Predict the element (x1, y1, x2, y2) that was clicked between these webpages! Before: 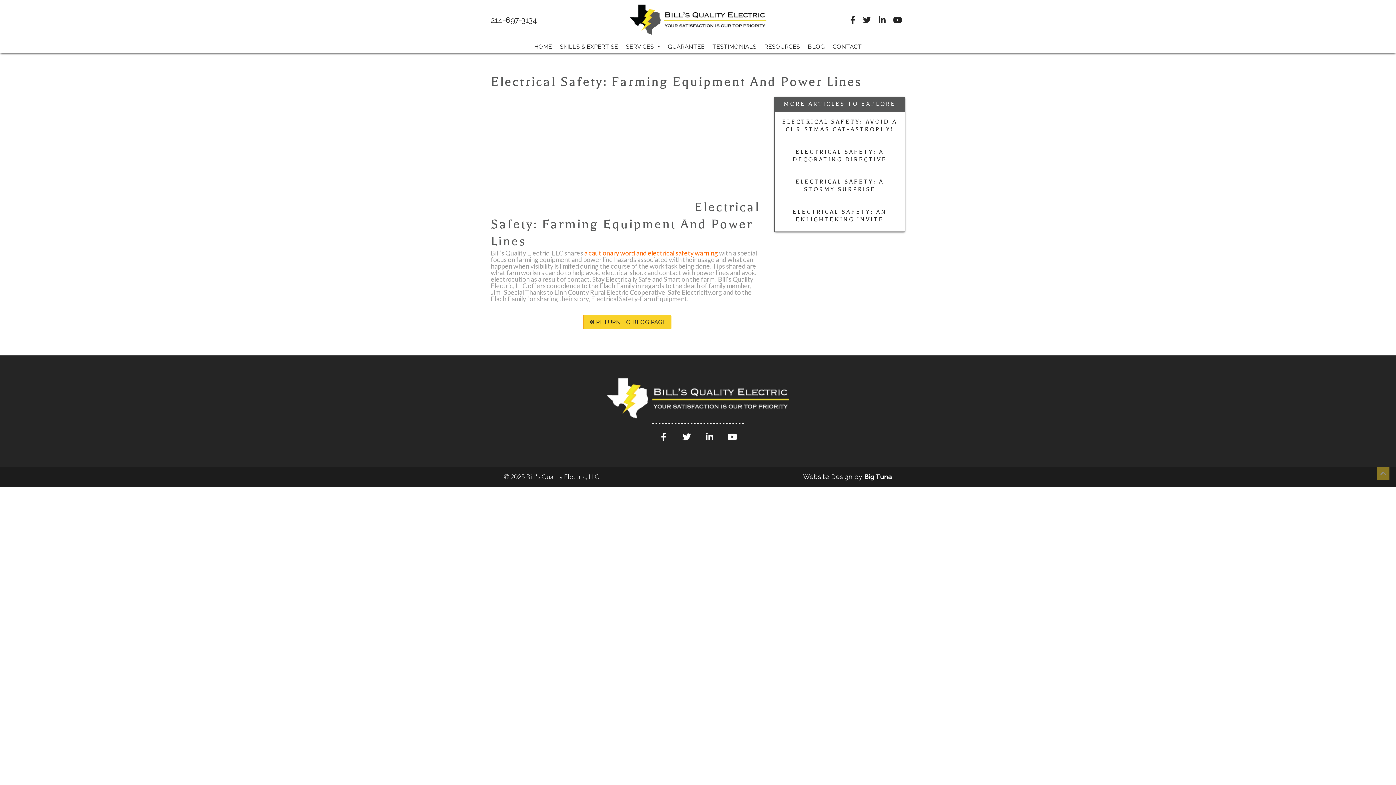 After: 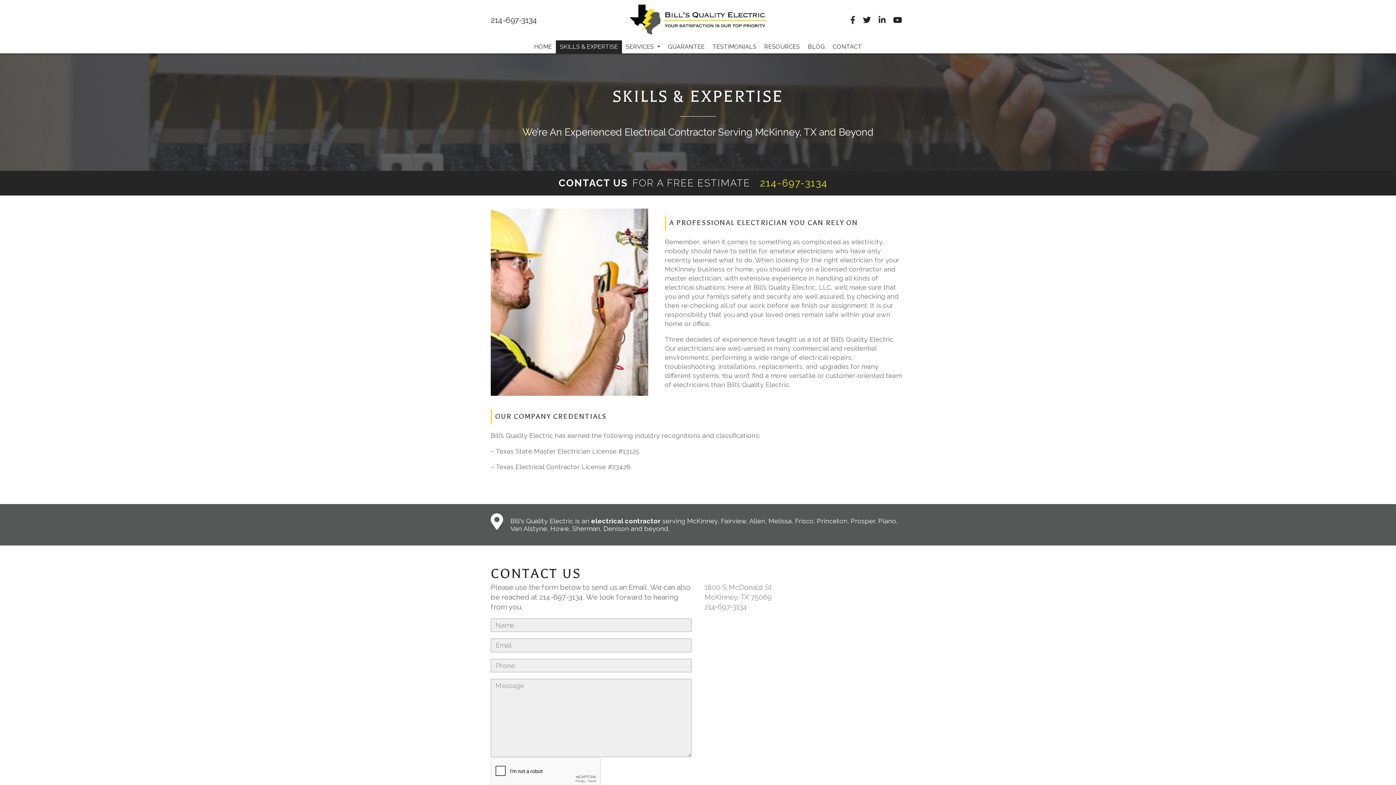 Action: bbox: (556, 40, 622, 53) label: SKILLS & EXPERTISE